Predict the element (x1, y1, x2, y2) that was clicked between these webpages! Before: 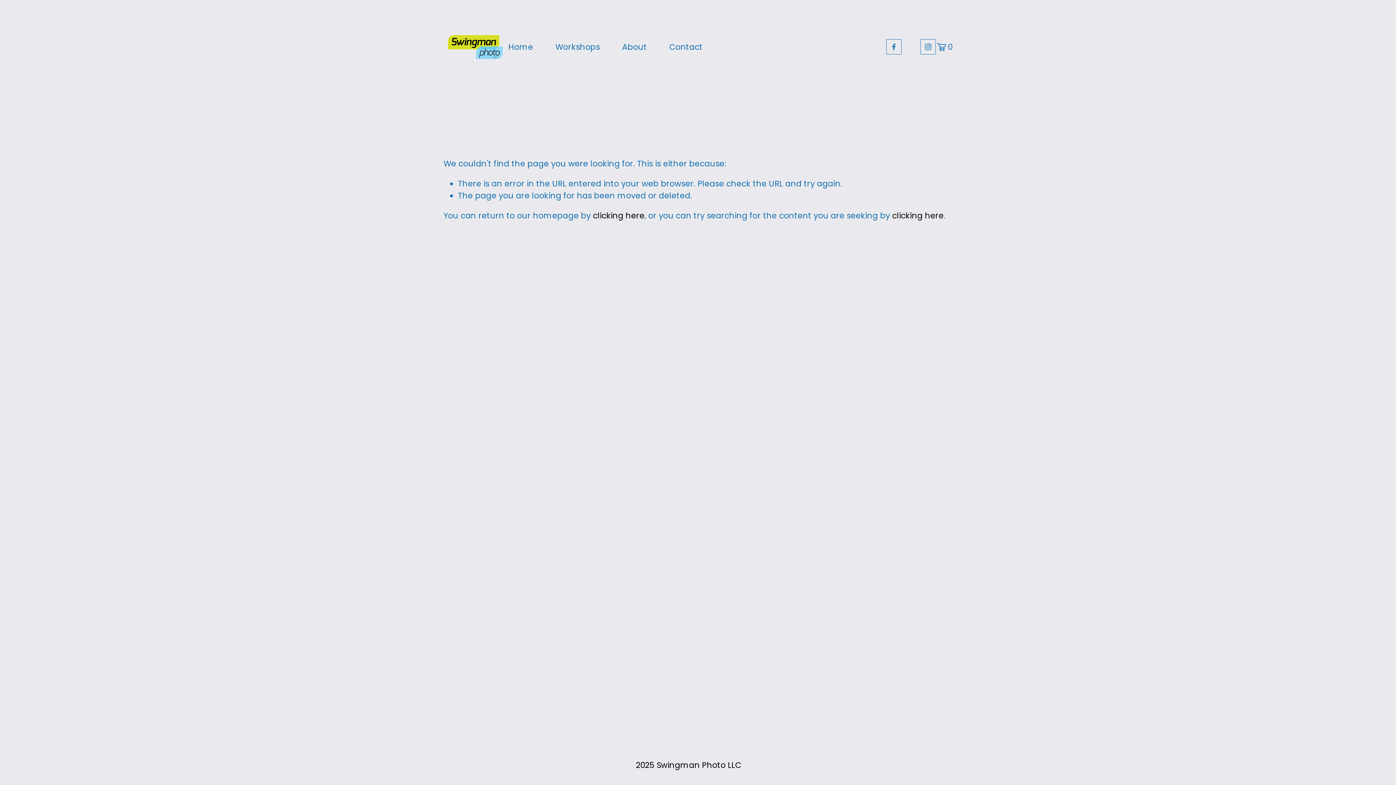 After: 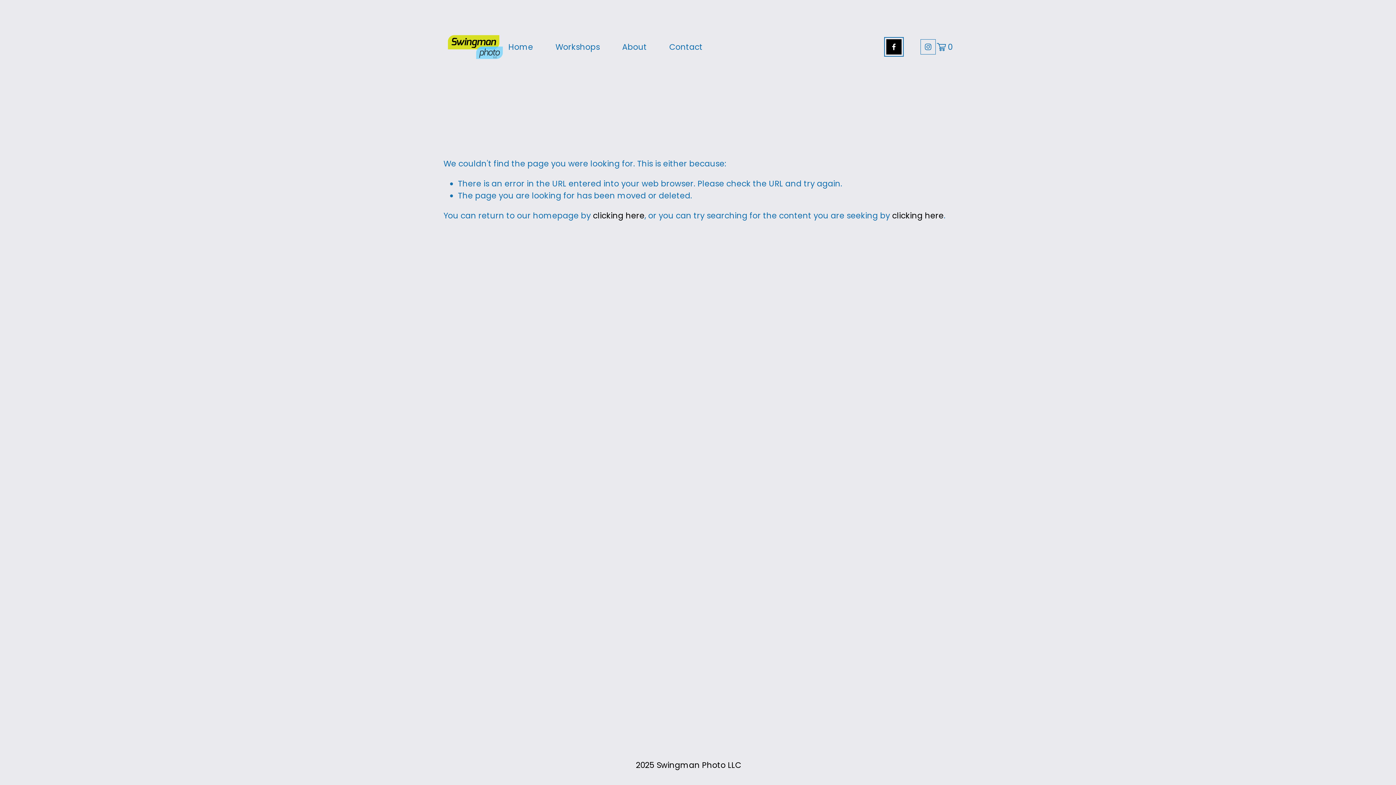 Action: label: Facebook bbox: (886, 39, 901, 54)